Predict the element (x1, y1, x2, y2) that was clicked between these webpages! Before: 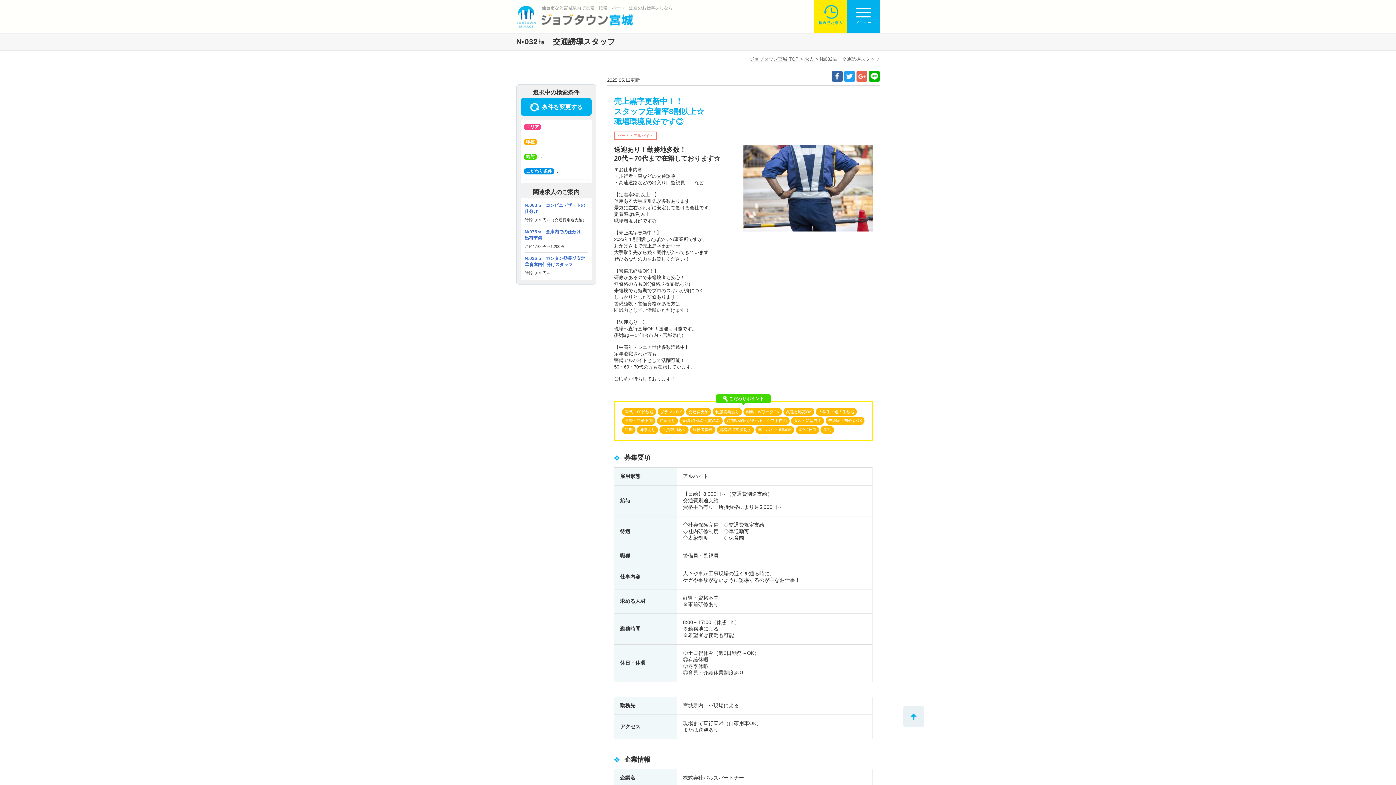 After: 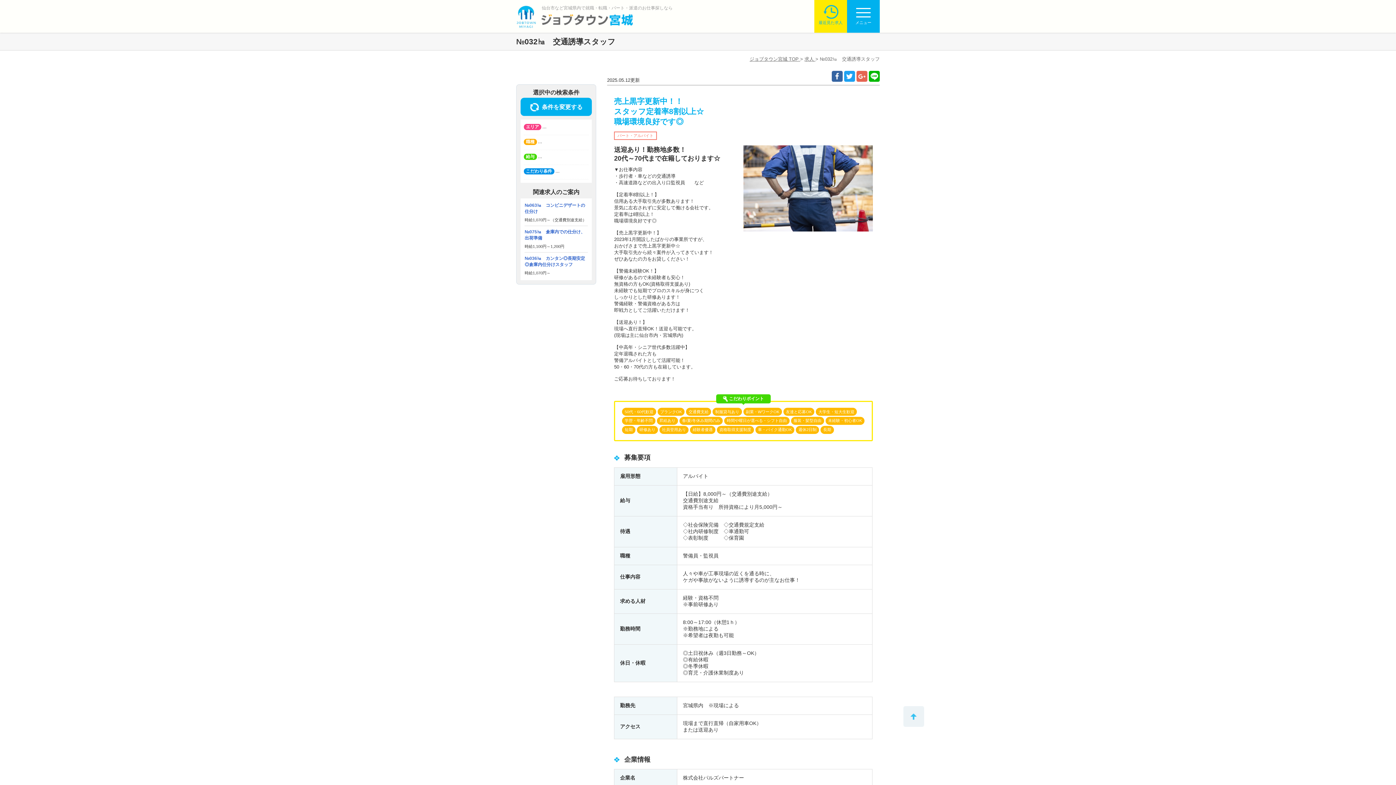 Action: label: トップへ戻る bbox: (903, 706, 924, 727)